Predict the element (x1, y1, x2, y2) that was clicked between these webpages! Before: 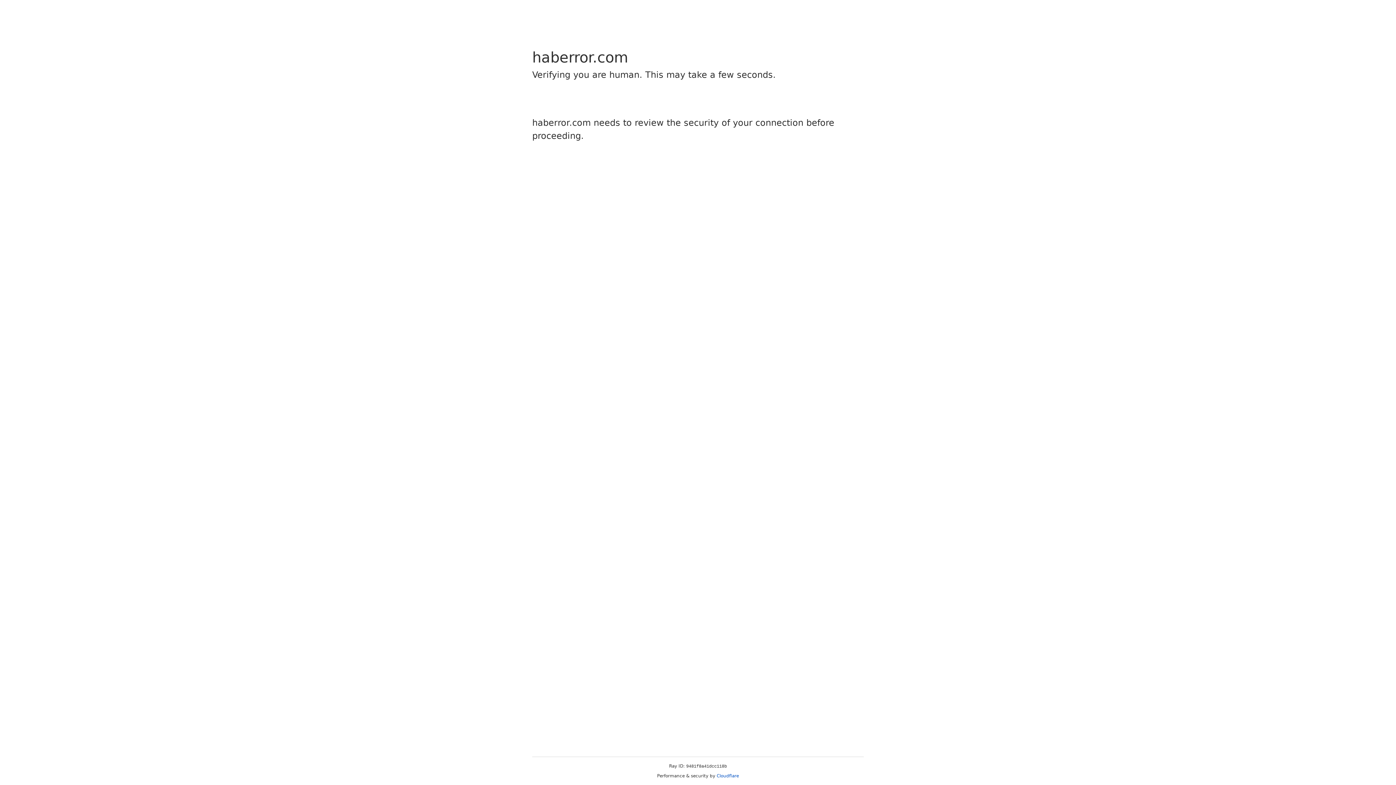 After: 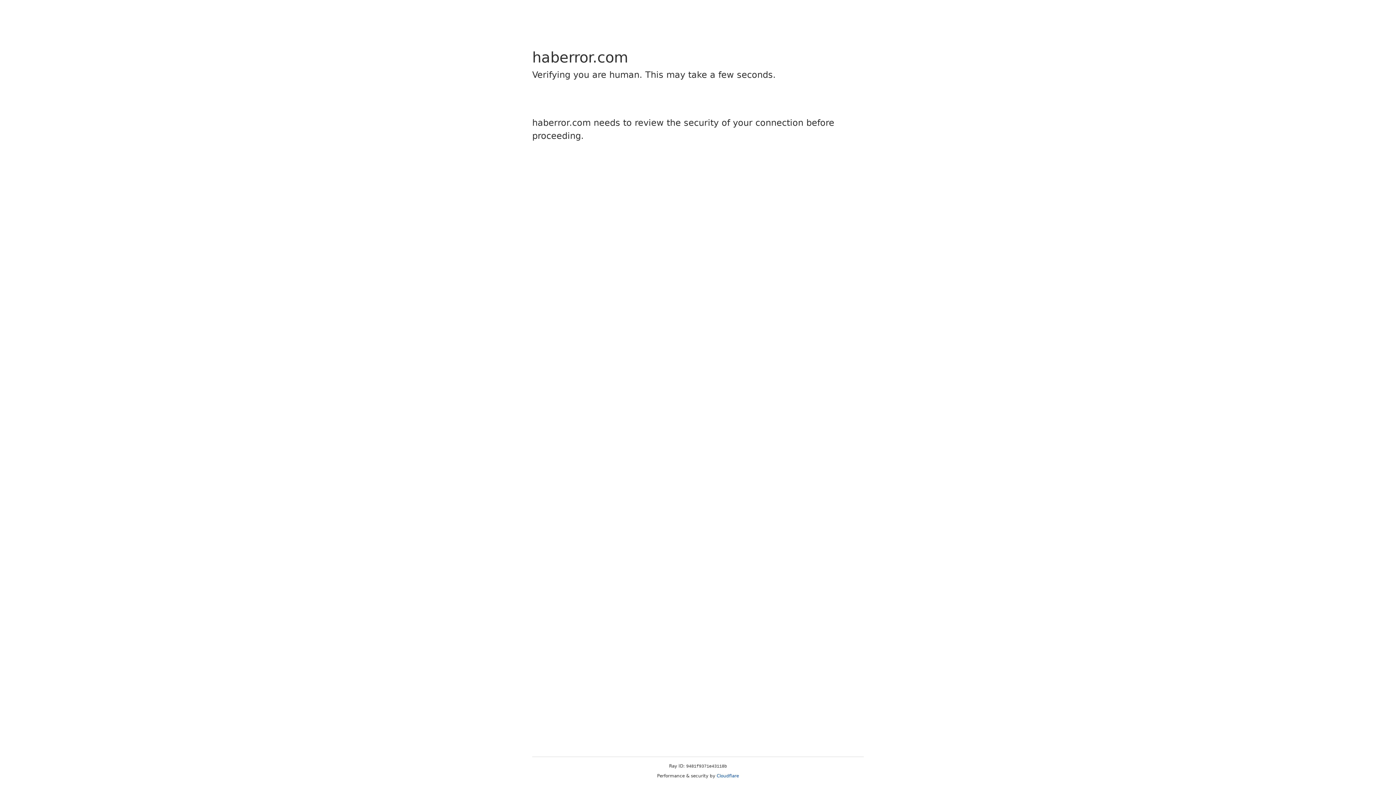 Action: label: Cloudflare bbox: (716, 773, 739, 778)